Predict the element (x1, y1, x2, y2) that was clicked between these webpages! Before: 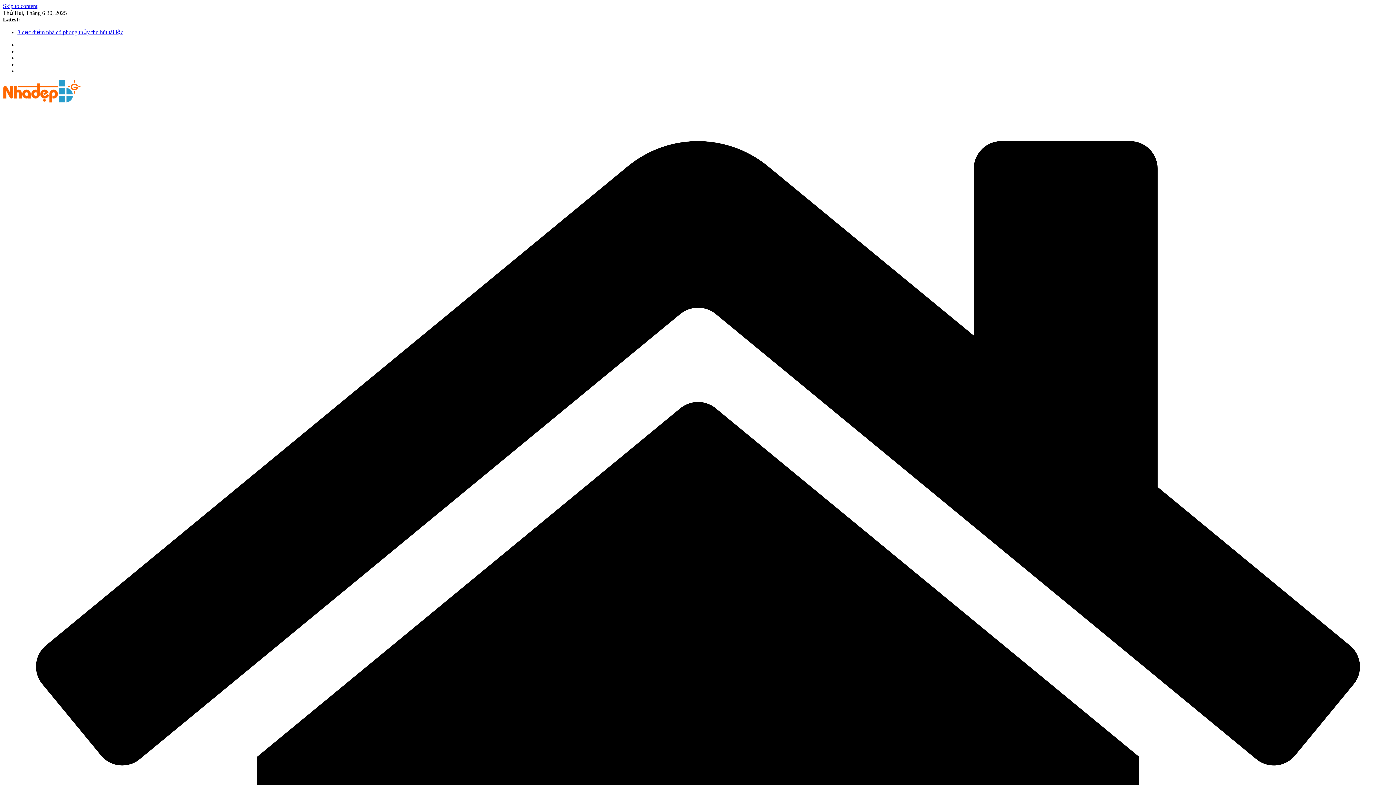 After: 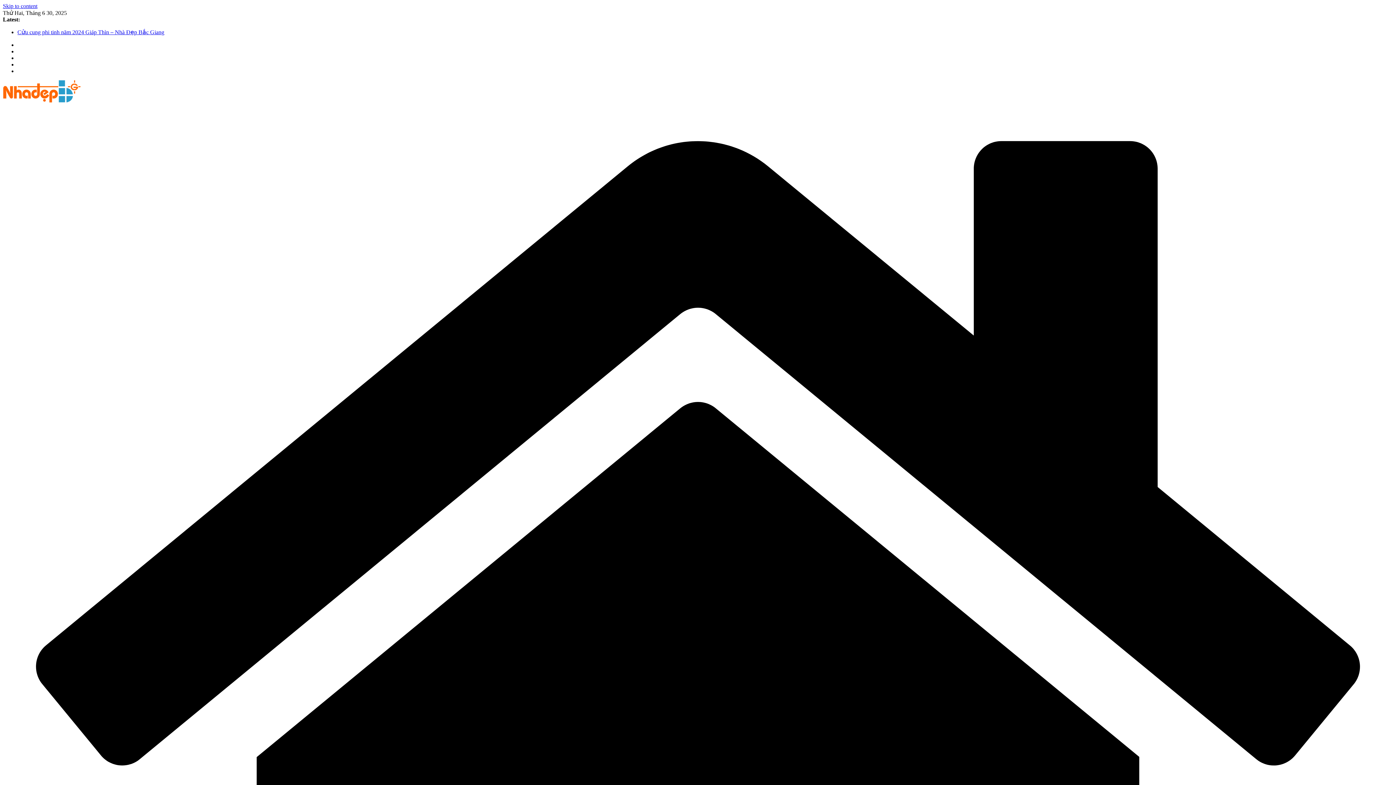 Action: label: Skip to content bbox: (2, 2, 37, 9)